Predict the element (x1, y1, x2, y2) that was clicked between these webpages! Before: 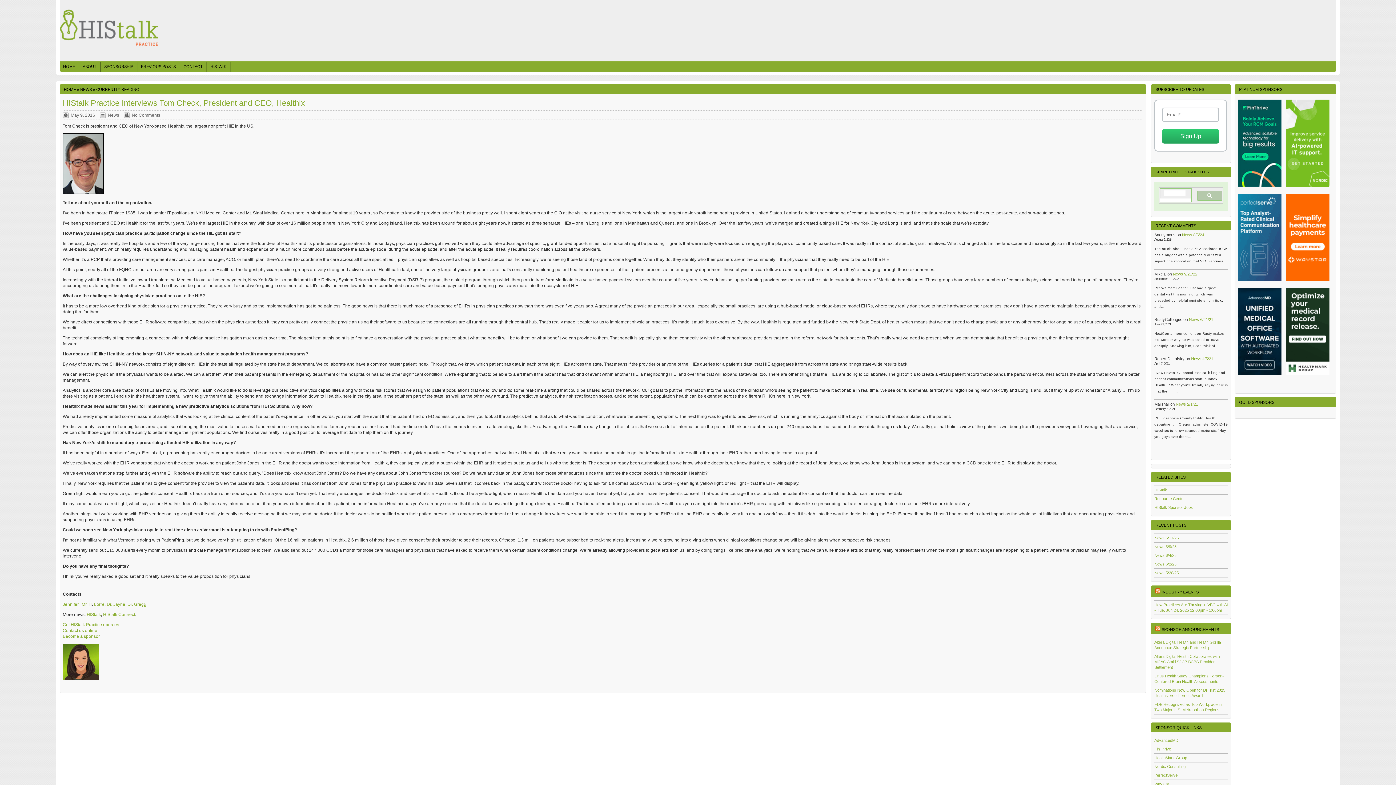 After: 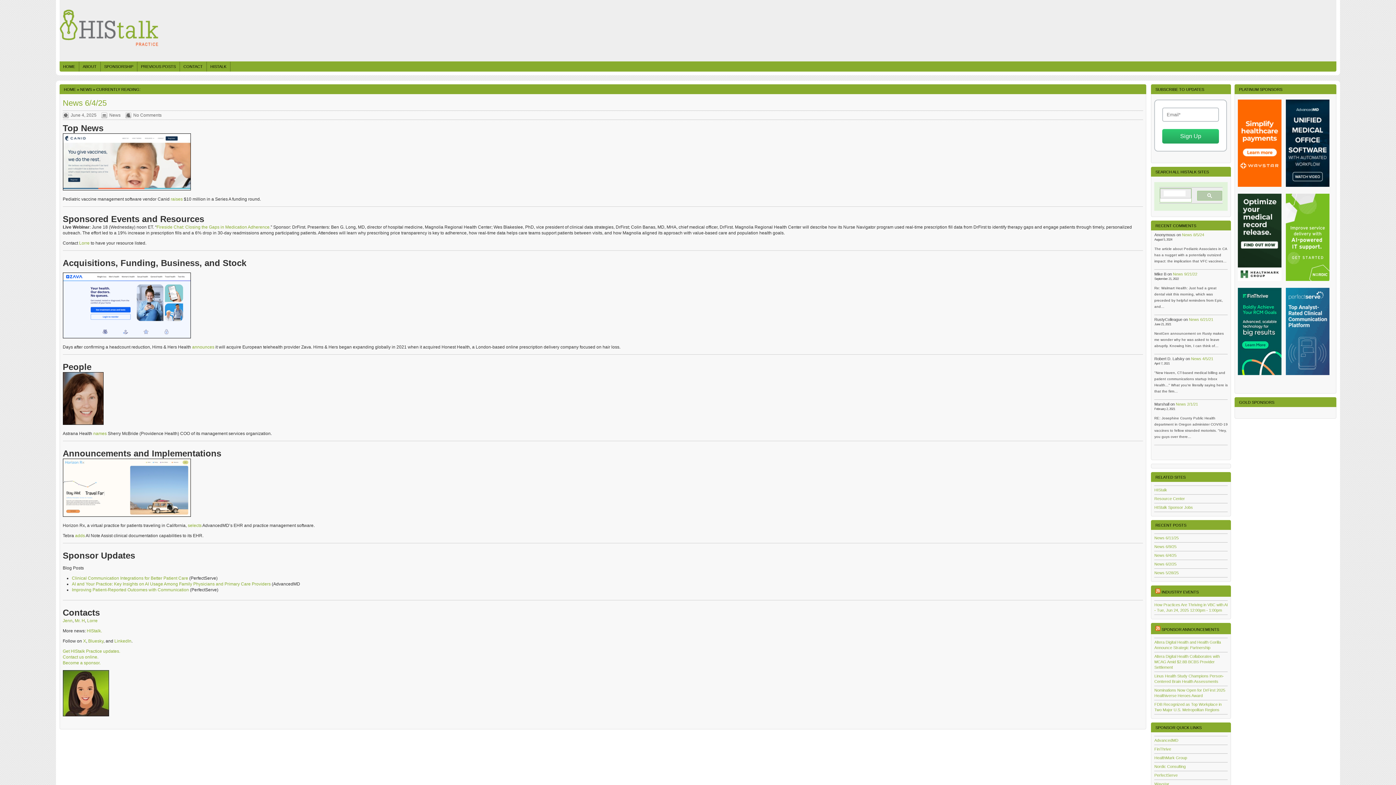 Action: bbox: (1154, 553, 1176, 557) label: News 6/4/25